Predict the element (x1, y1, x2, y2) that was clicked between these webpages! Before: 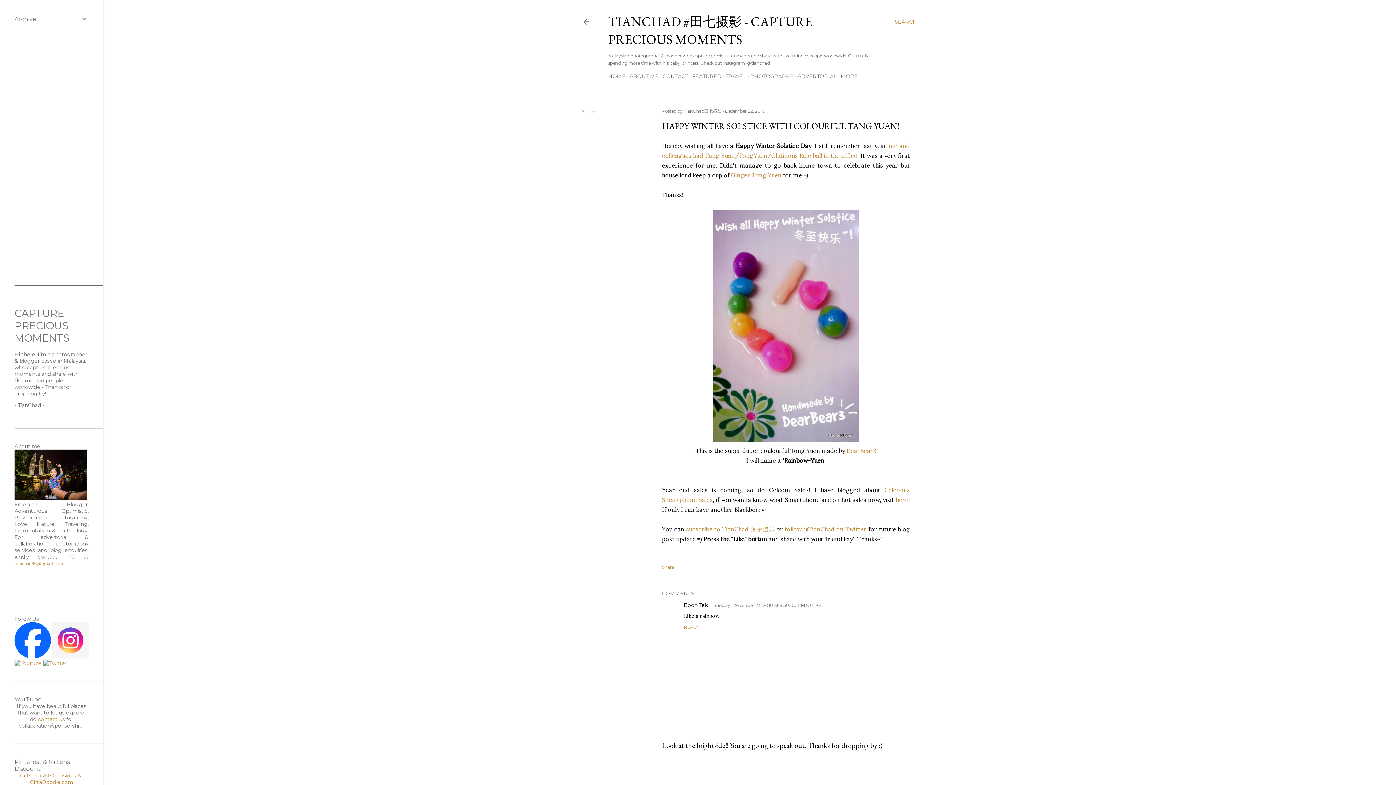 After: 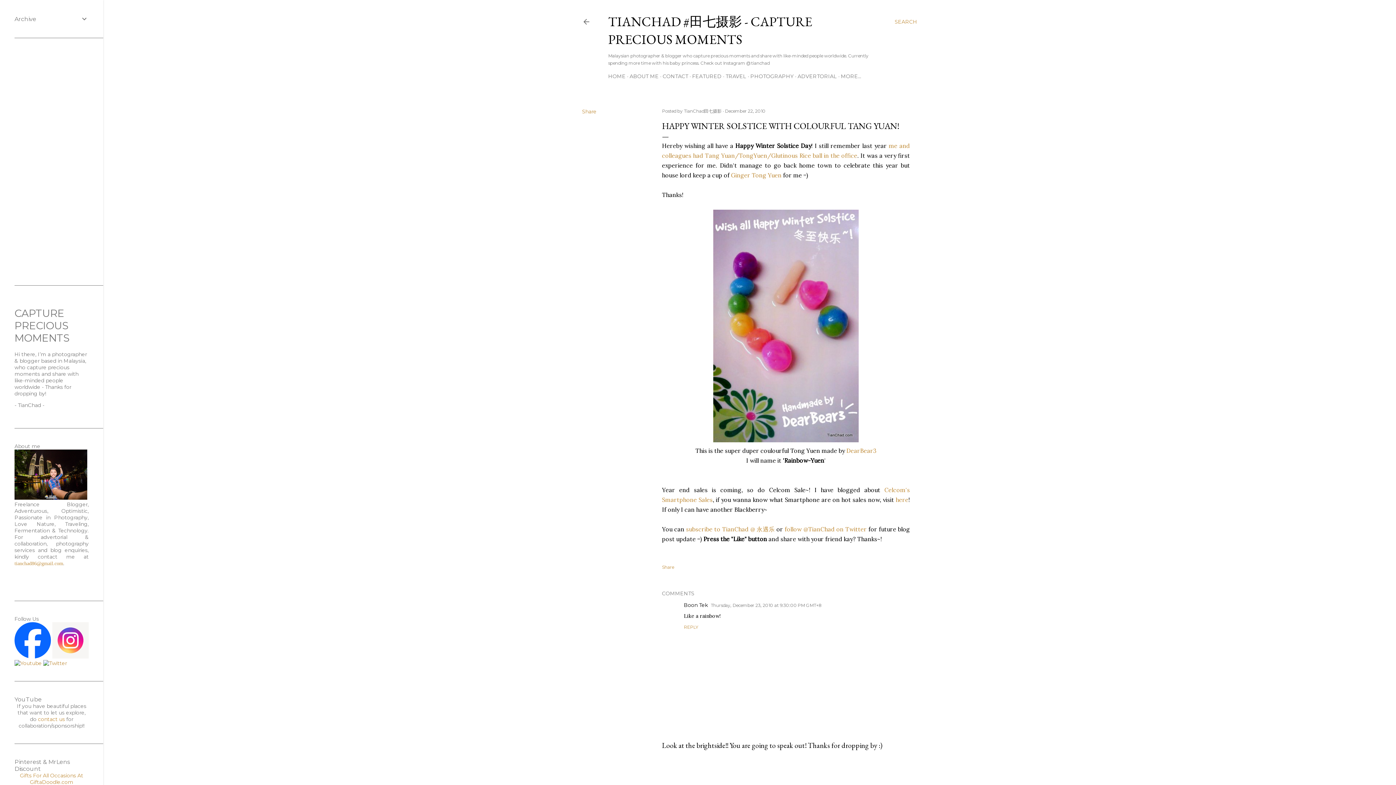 Action: bbox: (52, 653, 88, 660)